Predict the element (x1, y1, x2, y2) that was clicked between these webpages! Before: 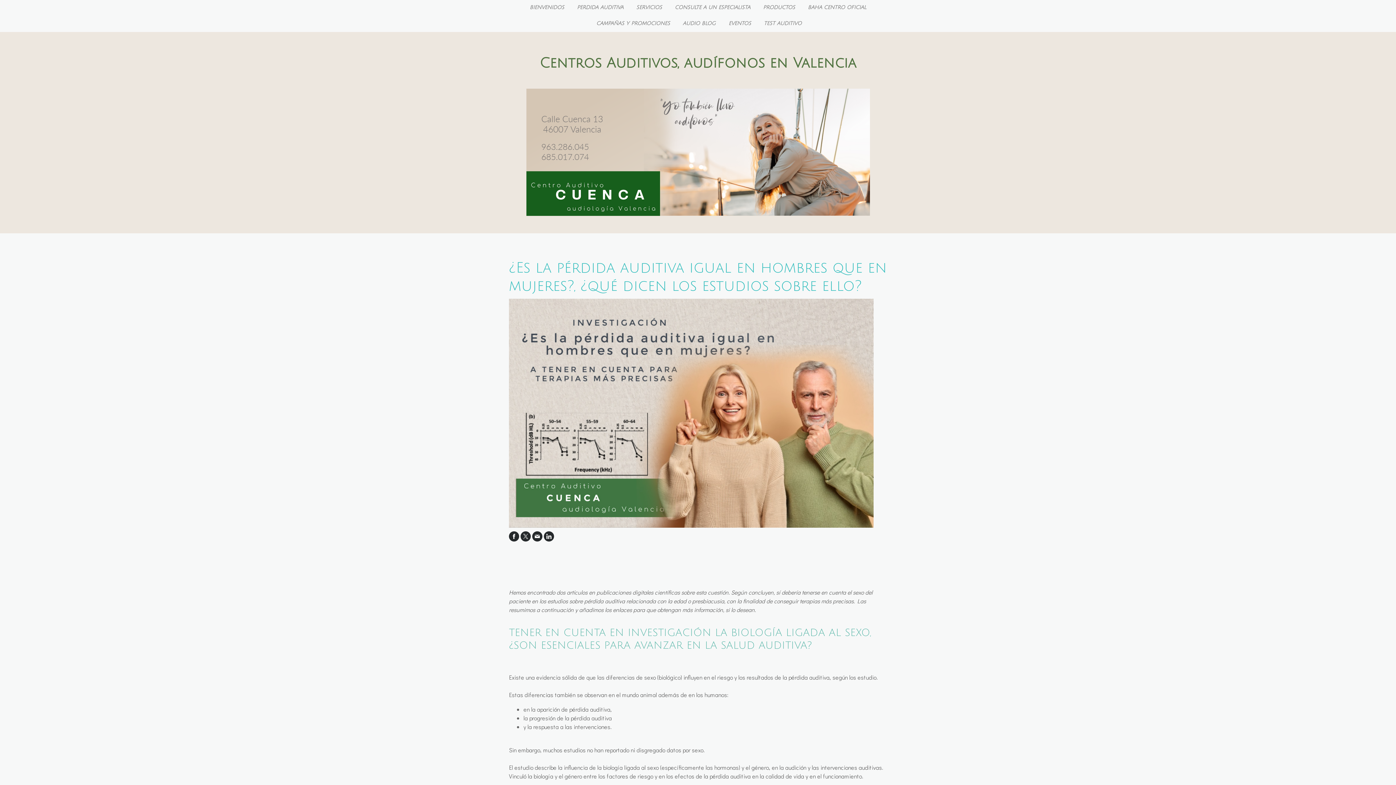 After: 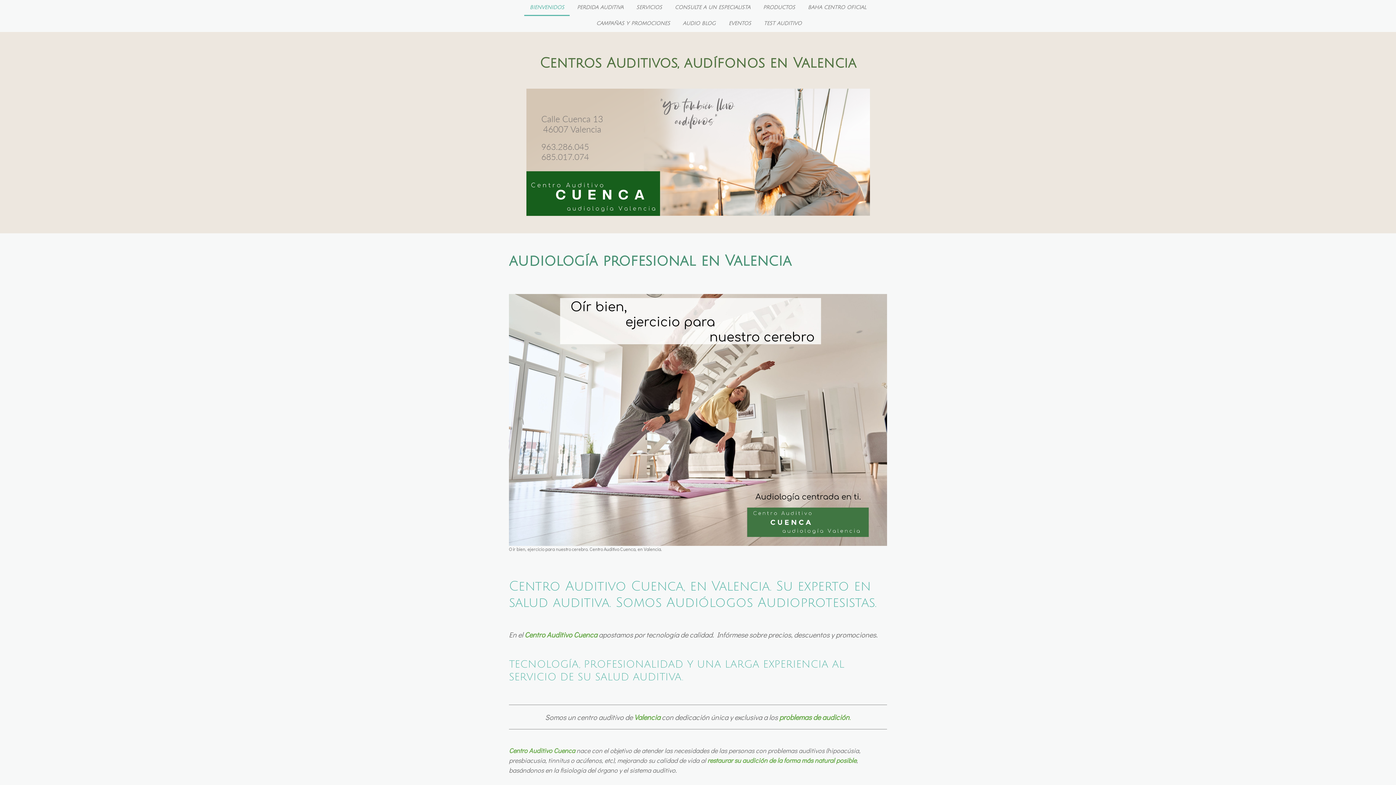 Action: bbox: (526, 89, 870, 97)